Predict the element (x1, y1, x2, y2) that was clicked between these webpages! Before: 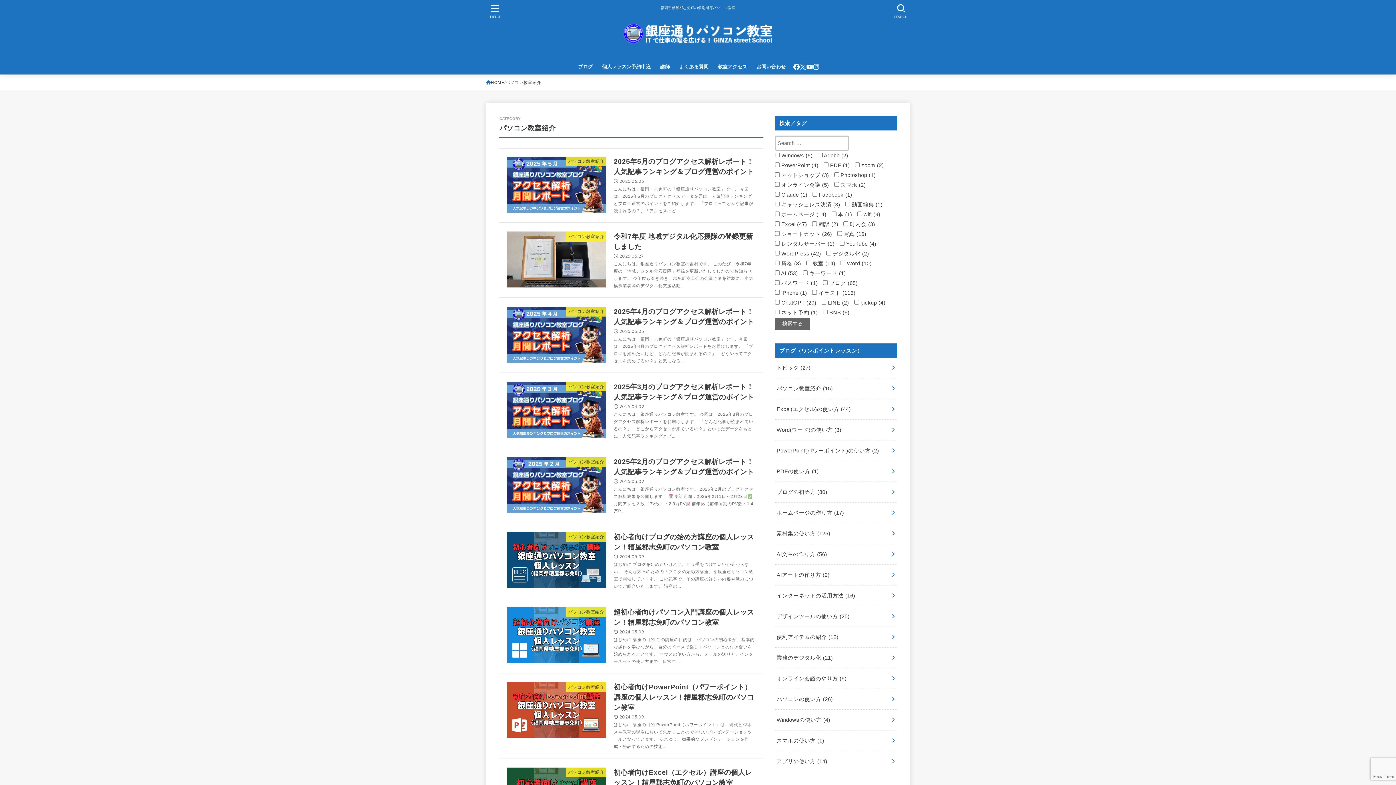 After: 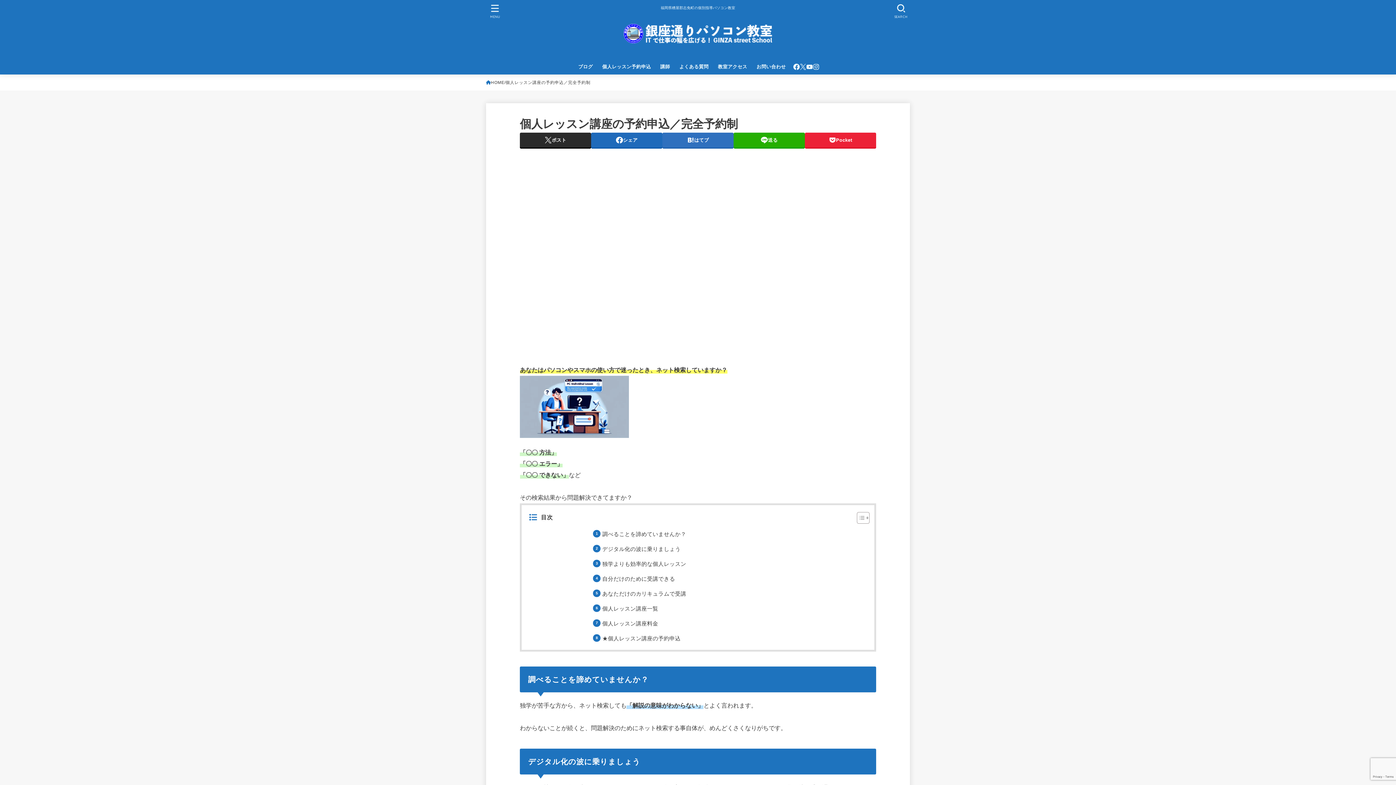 Action: label: 個人レッスン予約申込 bbox: (597, 59, 655, 74)